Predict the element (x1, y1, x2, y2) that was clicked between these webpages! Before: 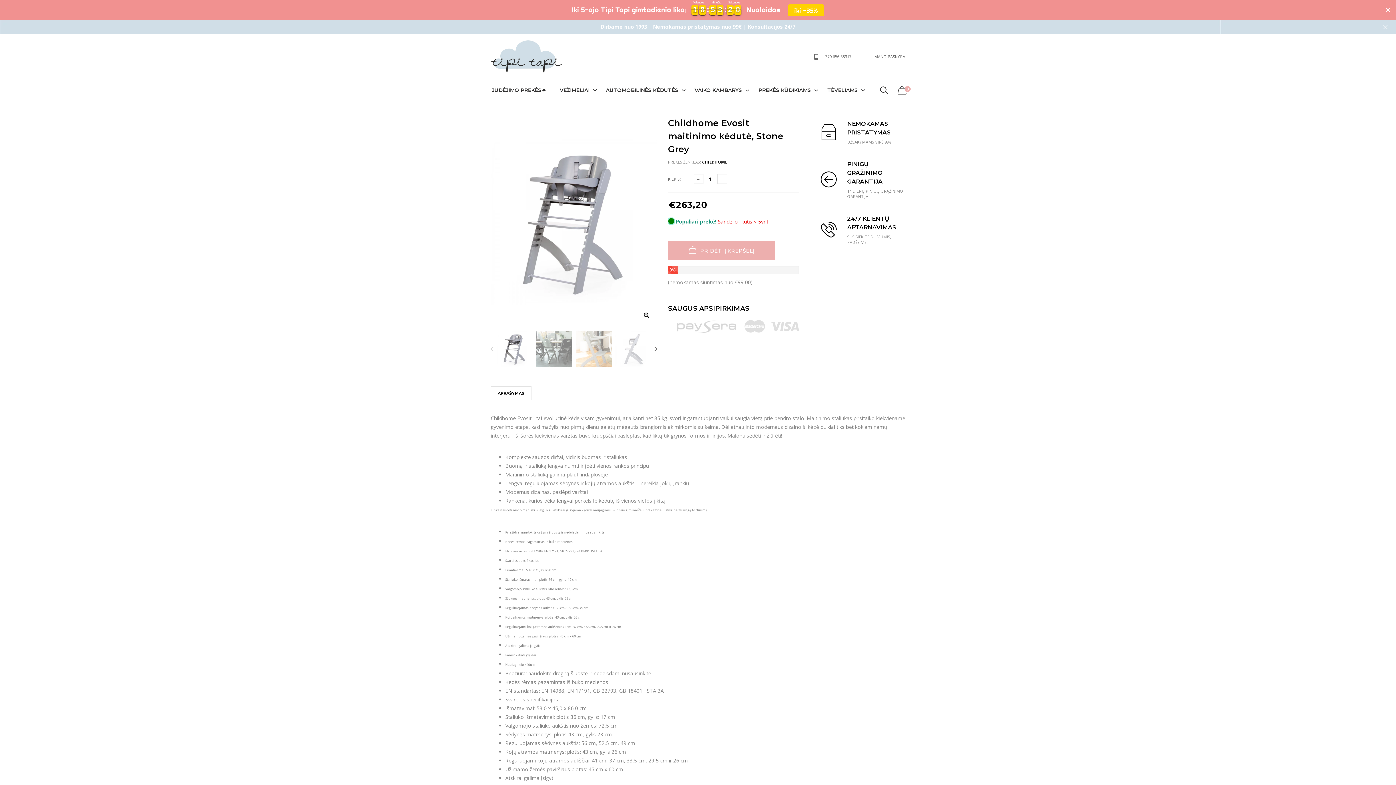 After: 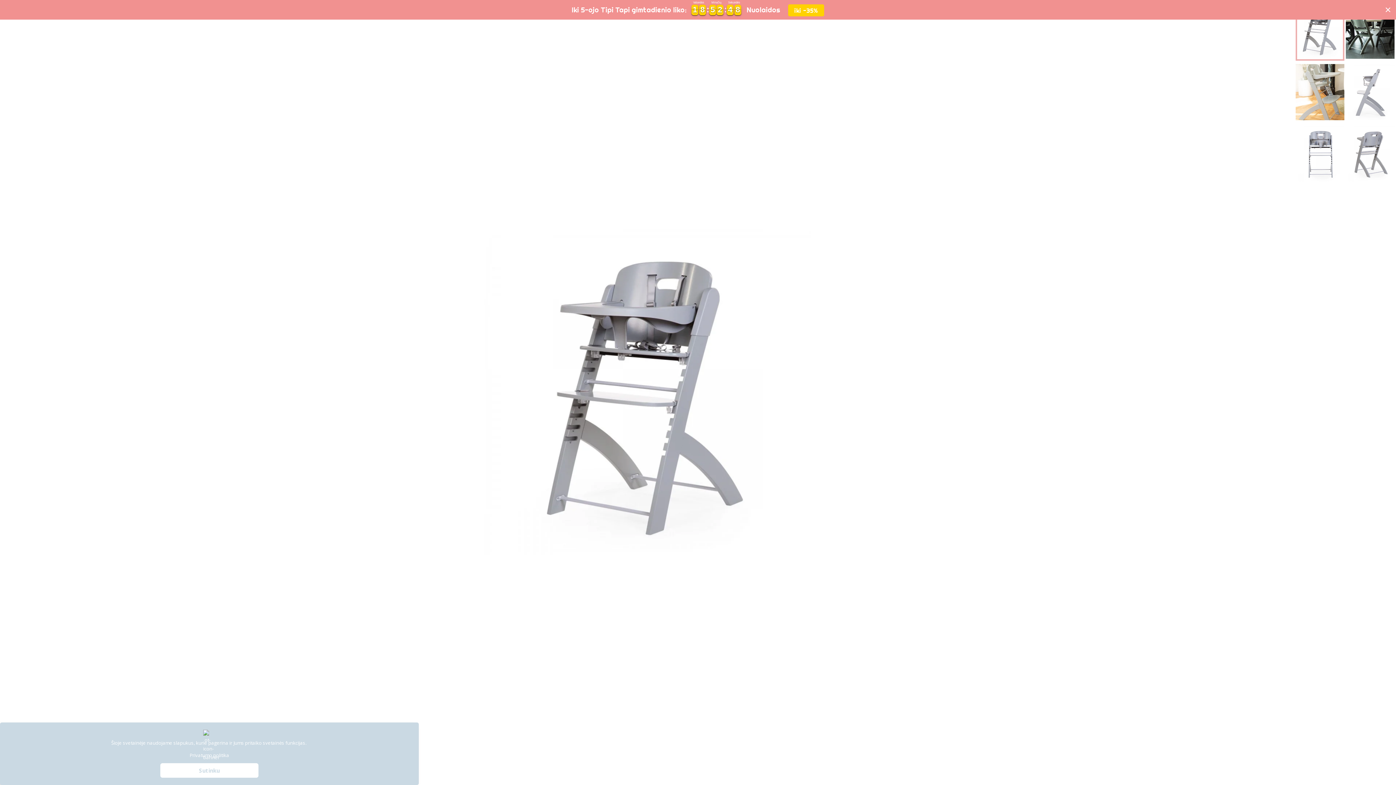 Action: bbox: (639, 308, 653, 322)